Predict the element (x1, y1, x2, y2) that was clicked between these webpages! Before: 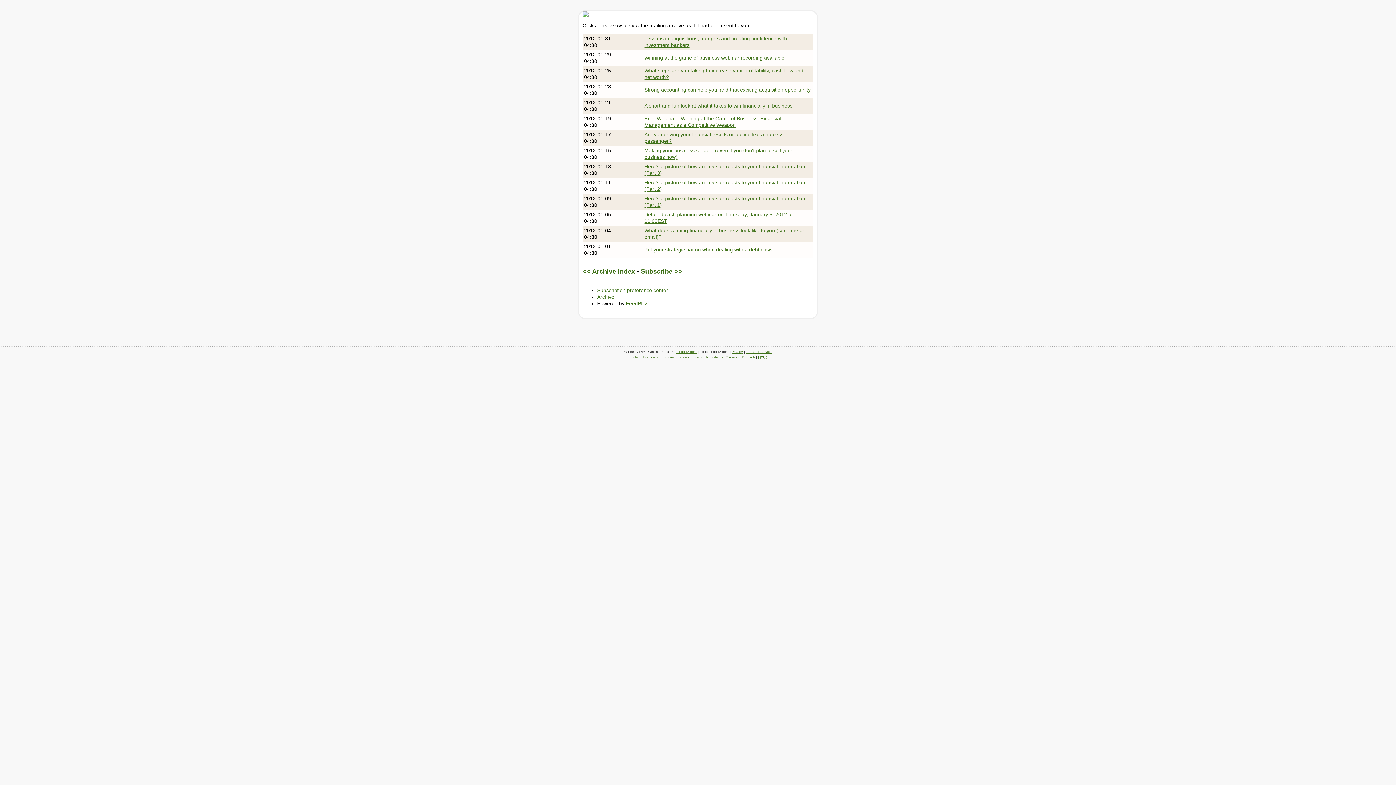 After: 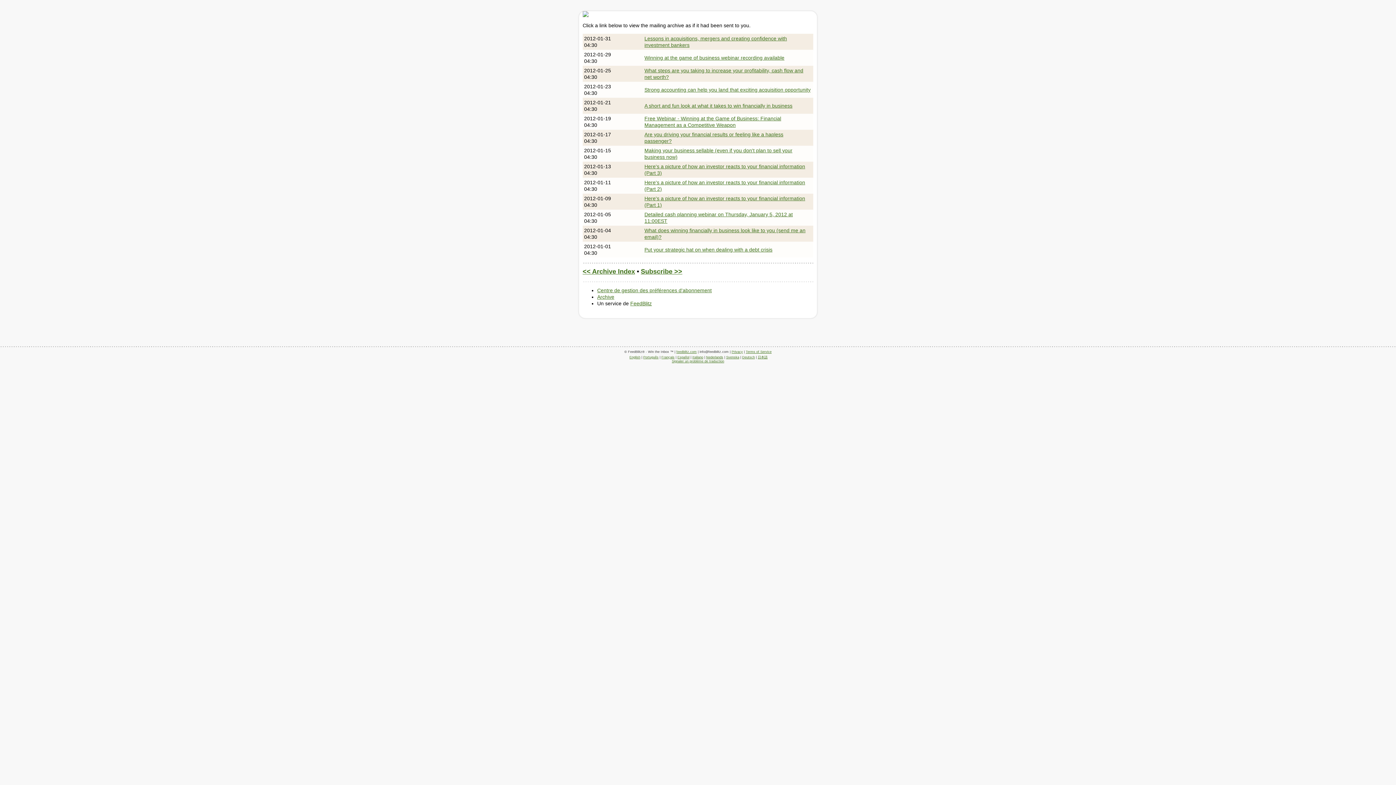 Action: bbox: (661, 355, 674, 359) label: Français